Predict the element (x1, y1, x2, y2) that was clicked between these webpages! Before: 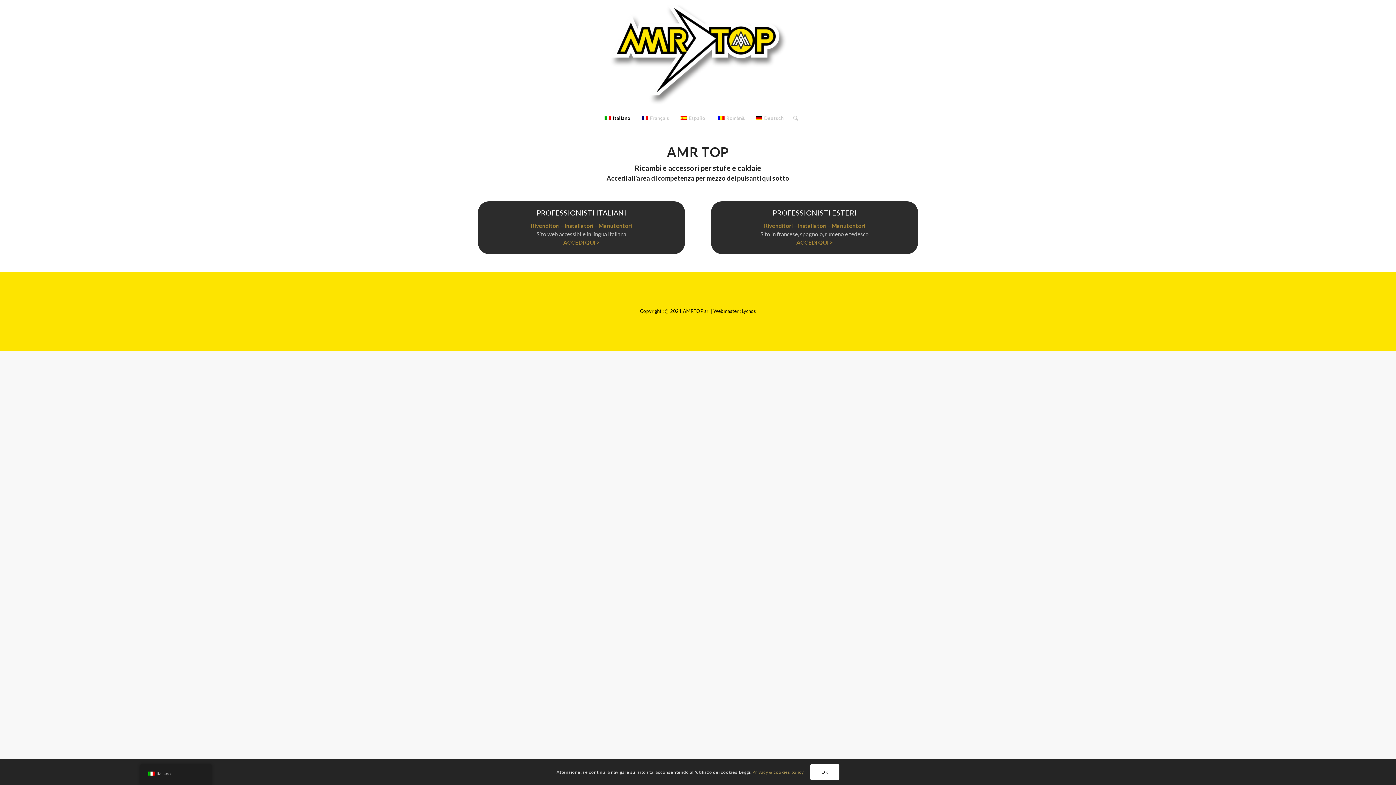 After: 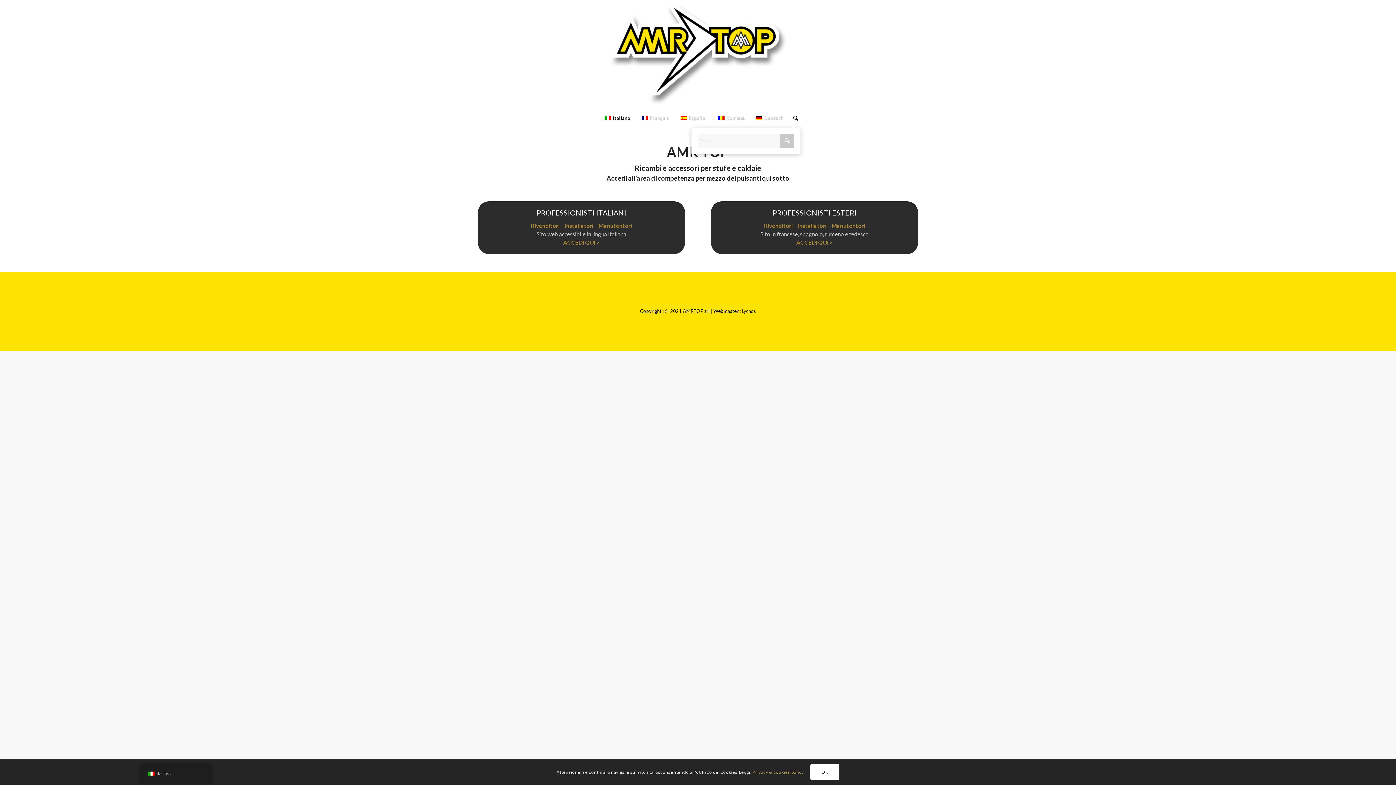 Action: bbox: (788, 109, 798, 127) label: Cerca